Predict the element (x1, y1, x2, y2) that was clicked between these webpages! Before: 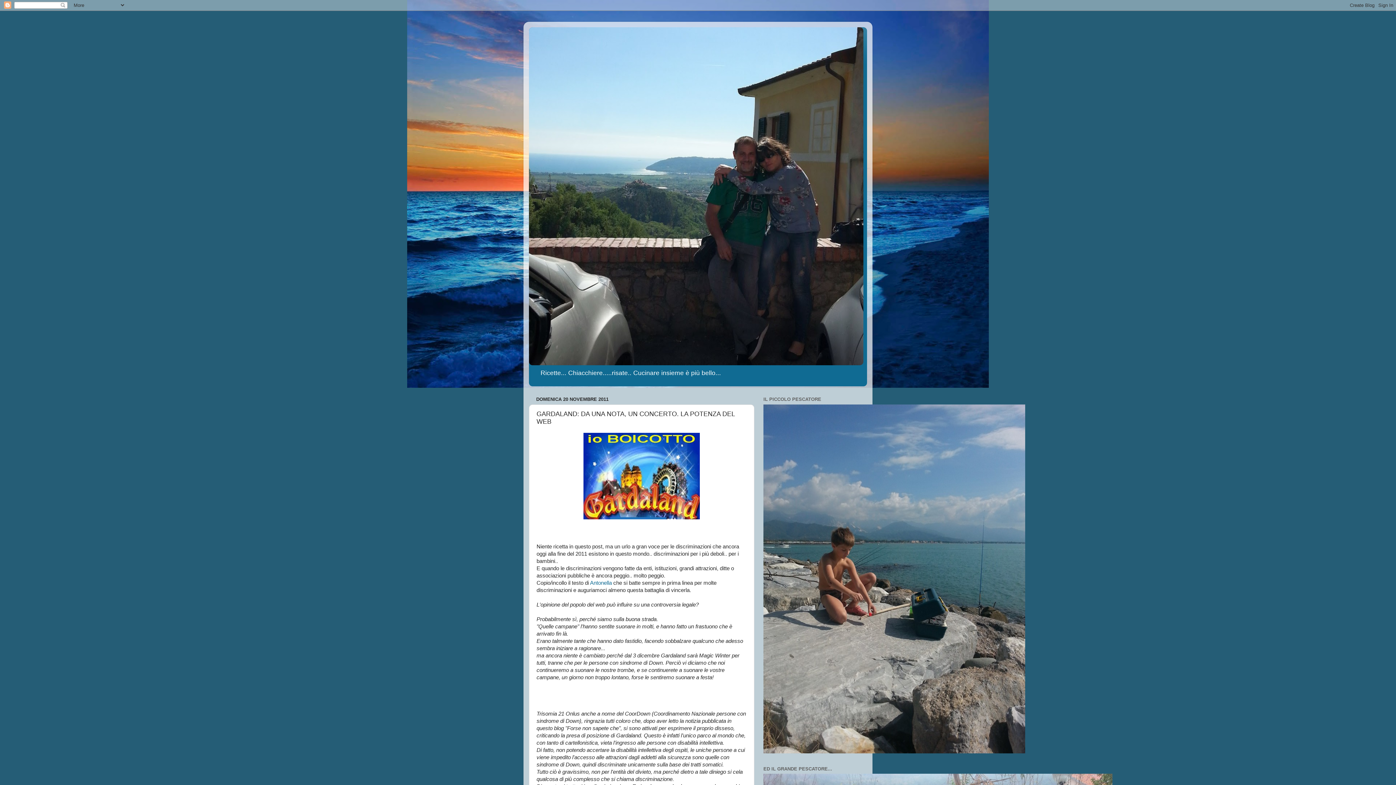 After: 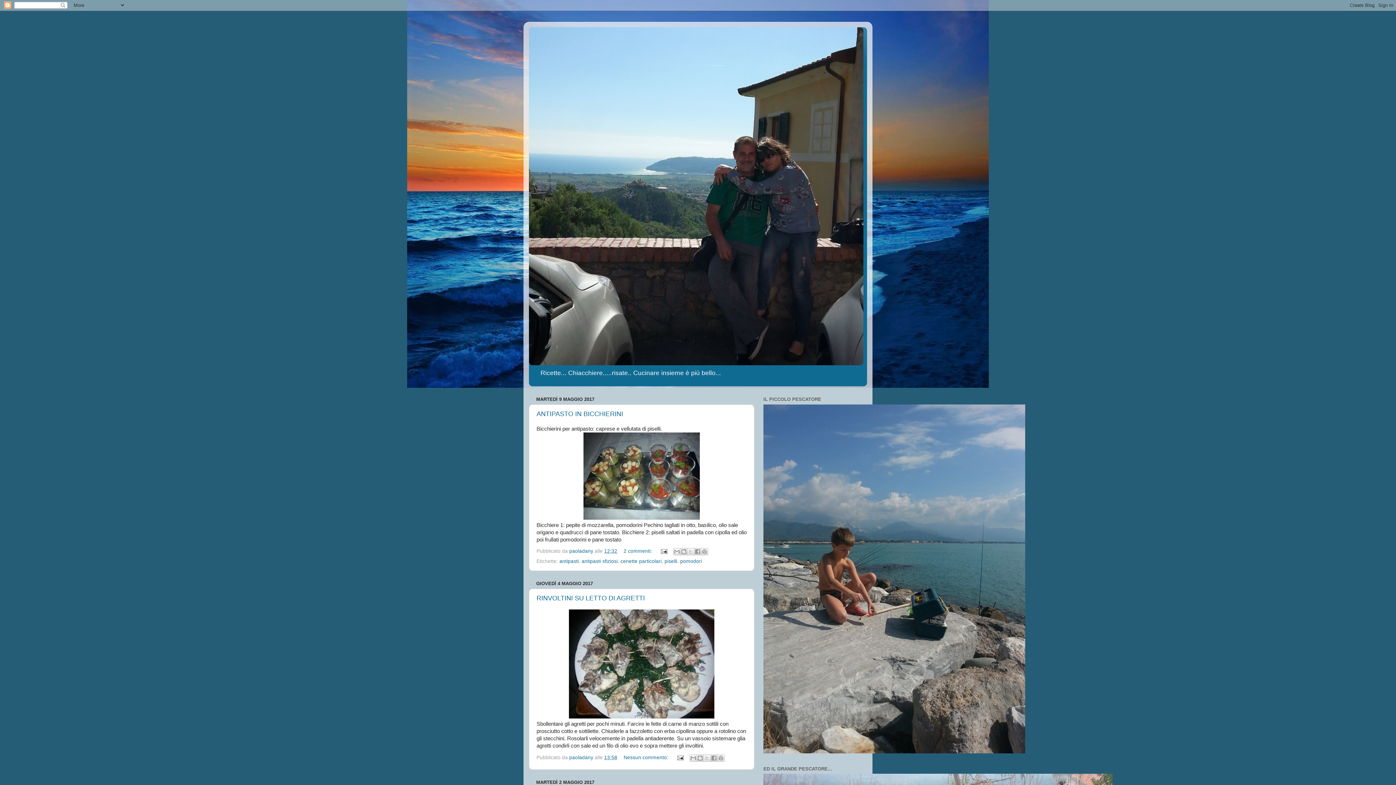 Action: bbox: (529, 27, 867, 365)